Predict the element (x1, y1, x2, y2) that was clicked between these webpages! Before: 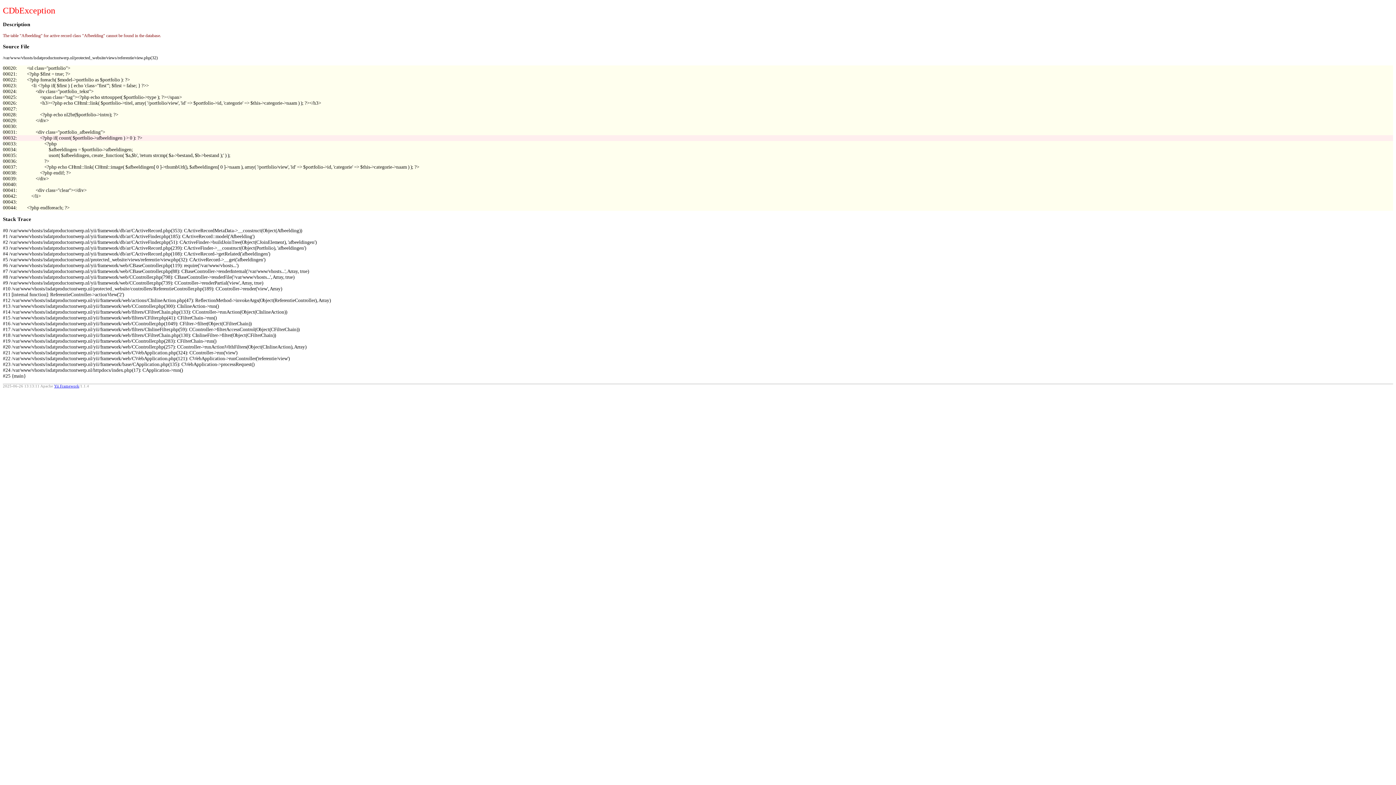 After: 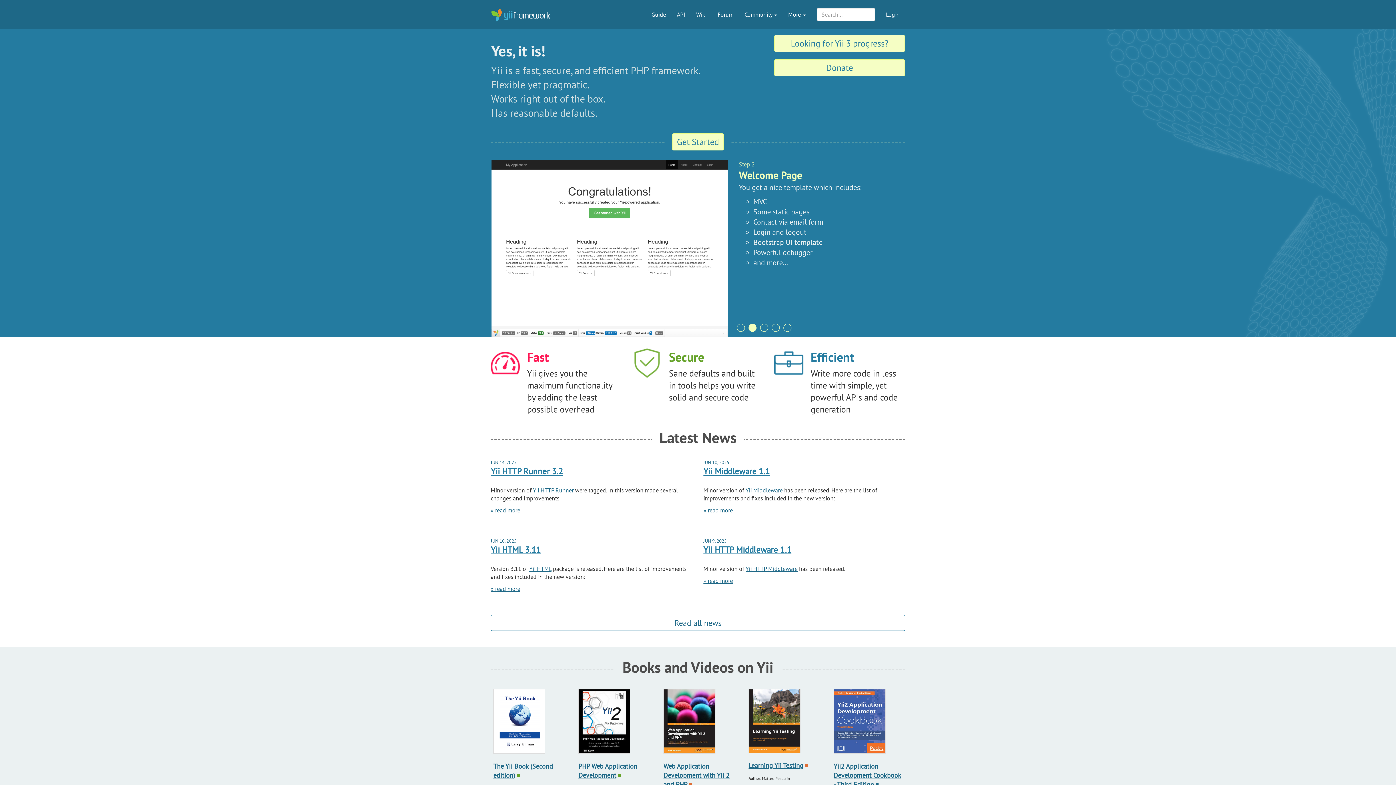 Action: label: Yii Framework bbox: (54, 384, 79, 388)